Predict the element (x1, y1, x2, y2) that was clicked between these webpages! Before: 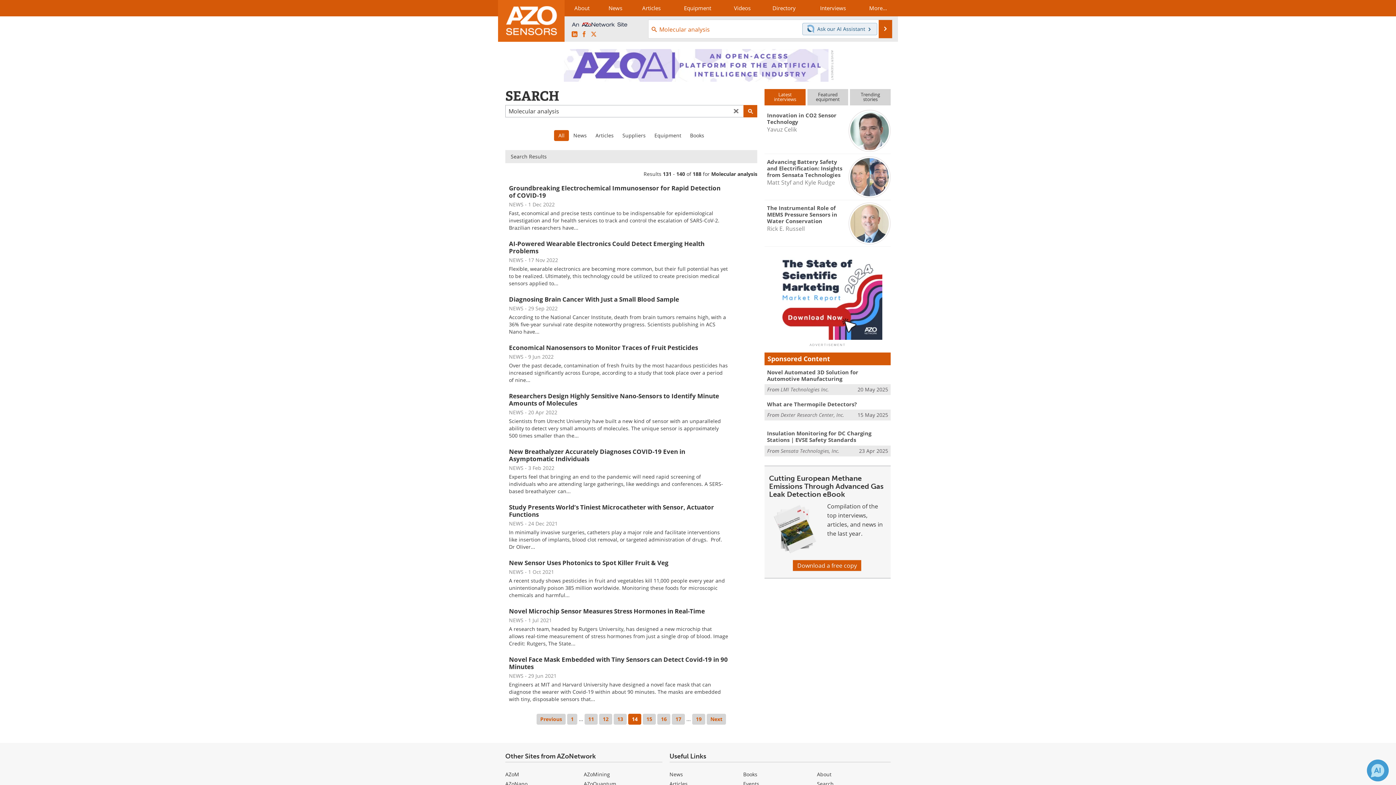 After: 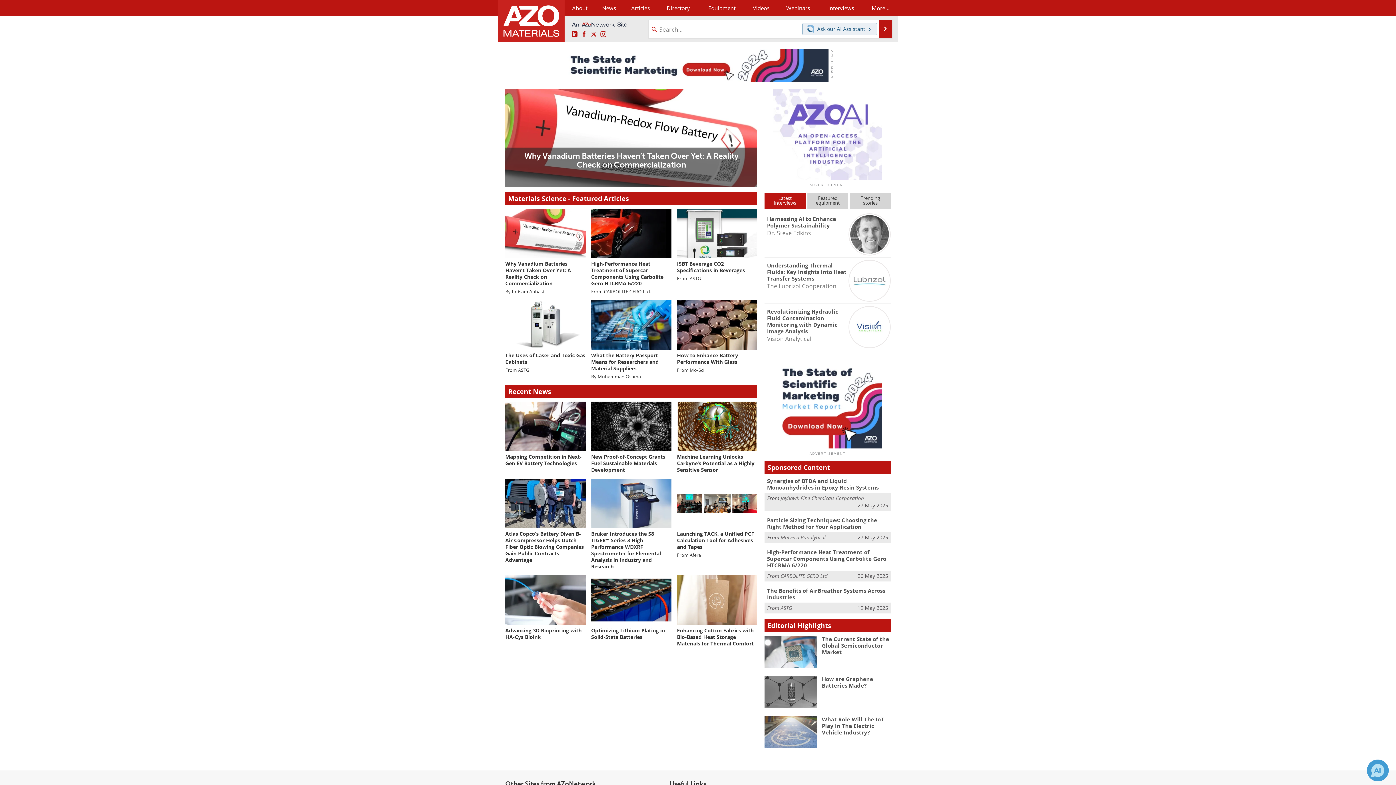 Action: label: AZoM bbox: (505, 771, 519, 778)